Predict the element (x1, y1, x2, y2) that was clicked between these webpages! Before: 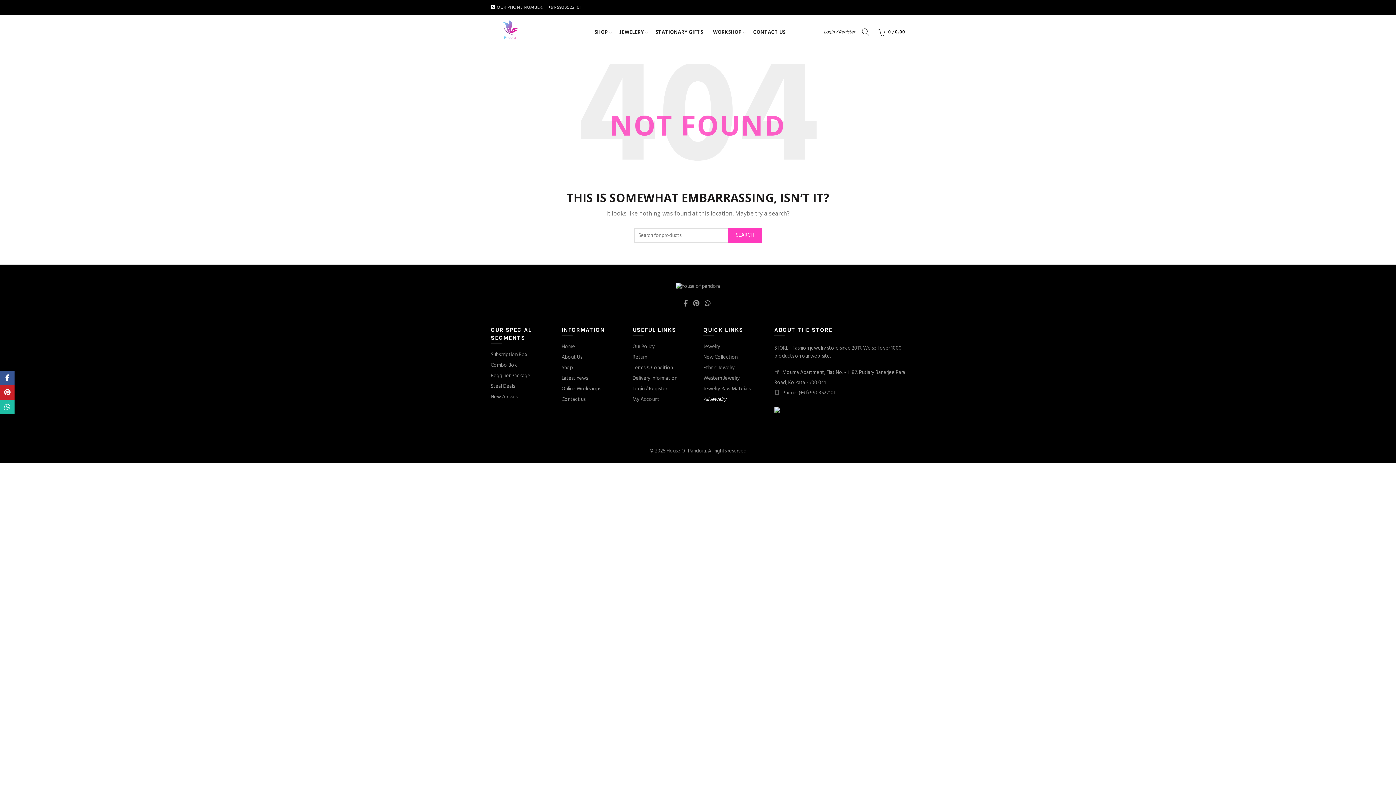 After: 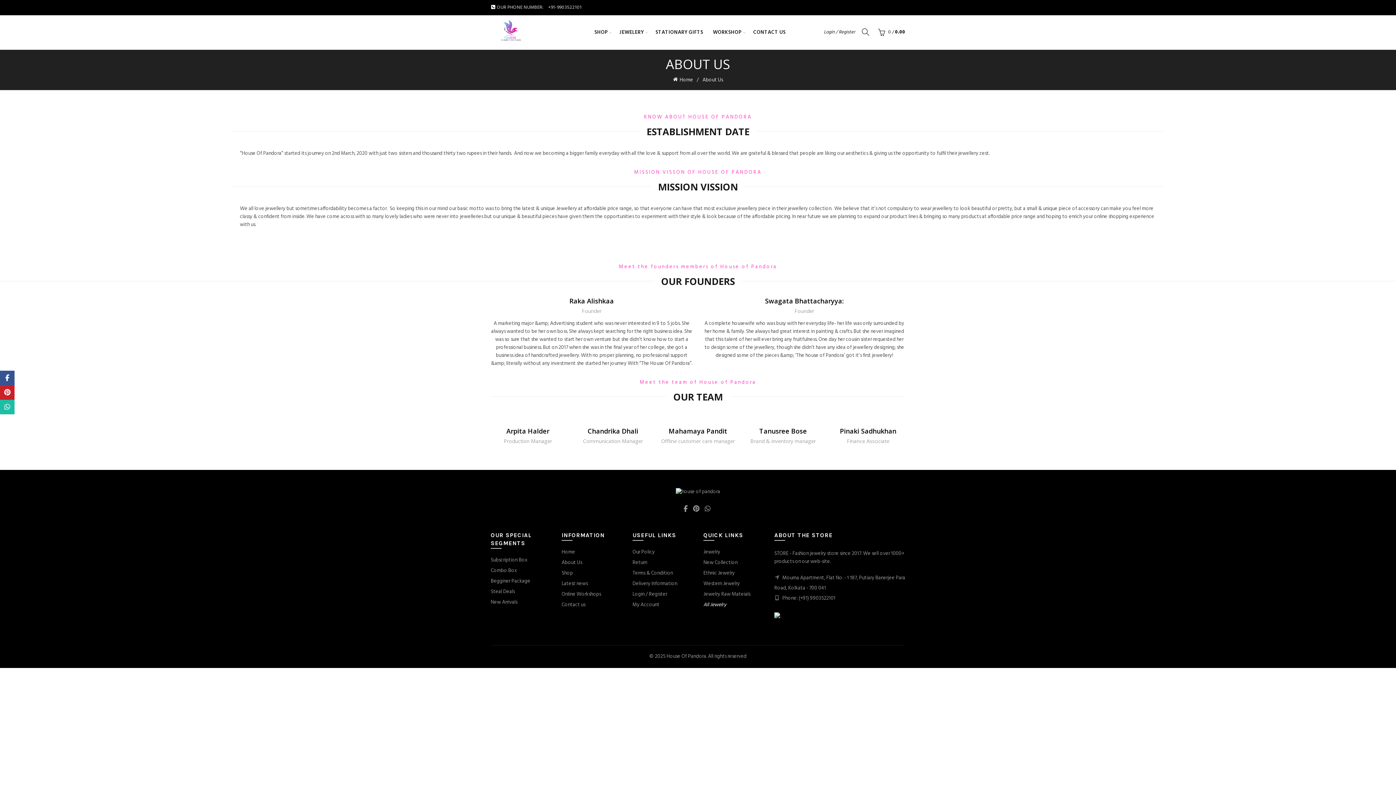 Action: label: About Us bbox: (561, 353, 582, 361)